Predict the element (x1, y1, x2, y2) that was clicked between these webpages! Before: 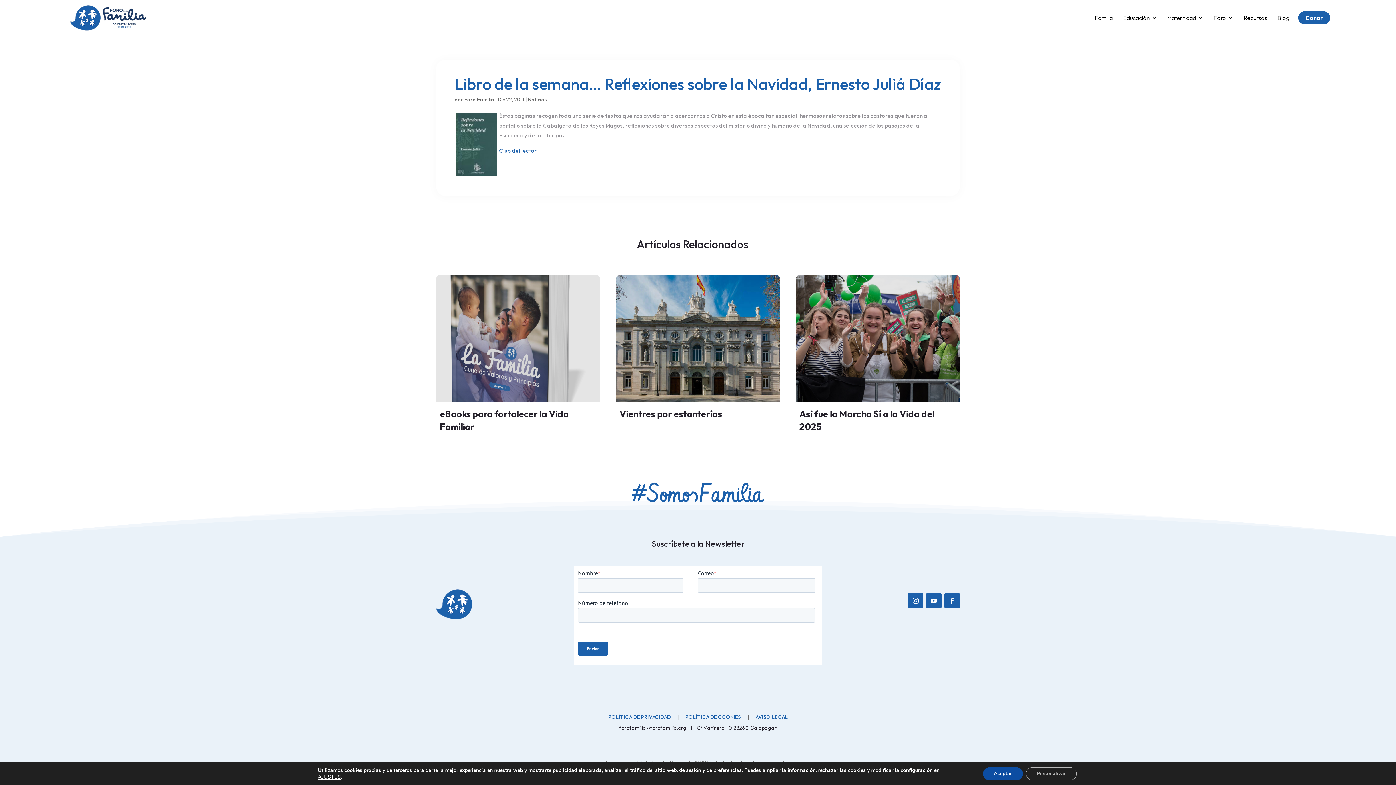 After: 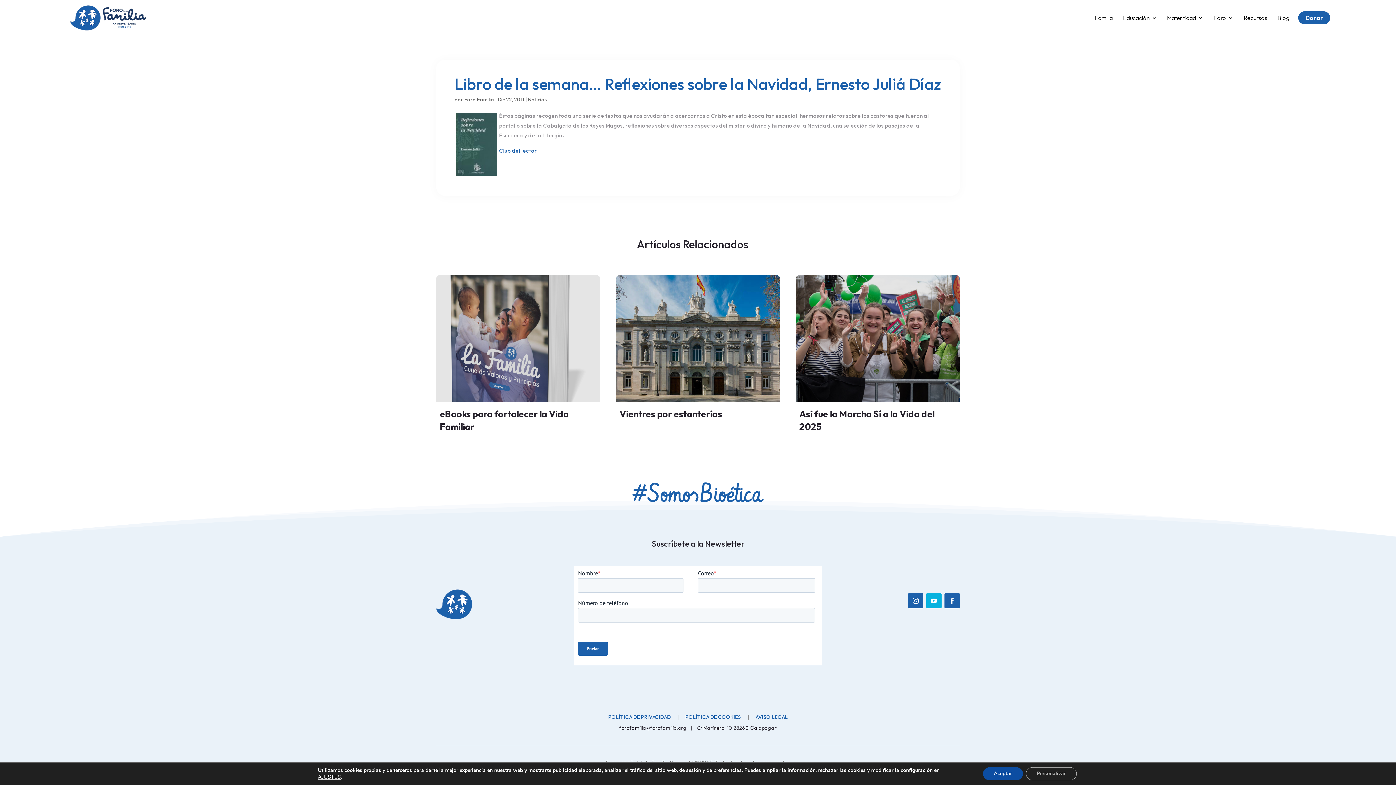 Action: bbox: (926, 593, 941, 608)